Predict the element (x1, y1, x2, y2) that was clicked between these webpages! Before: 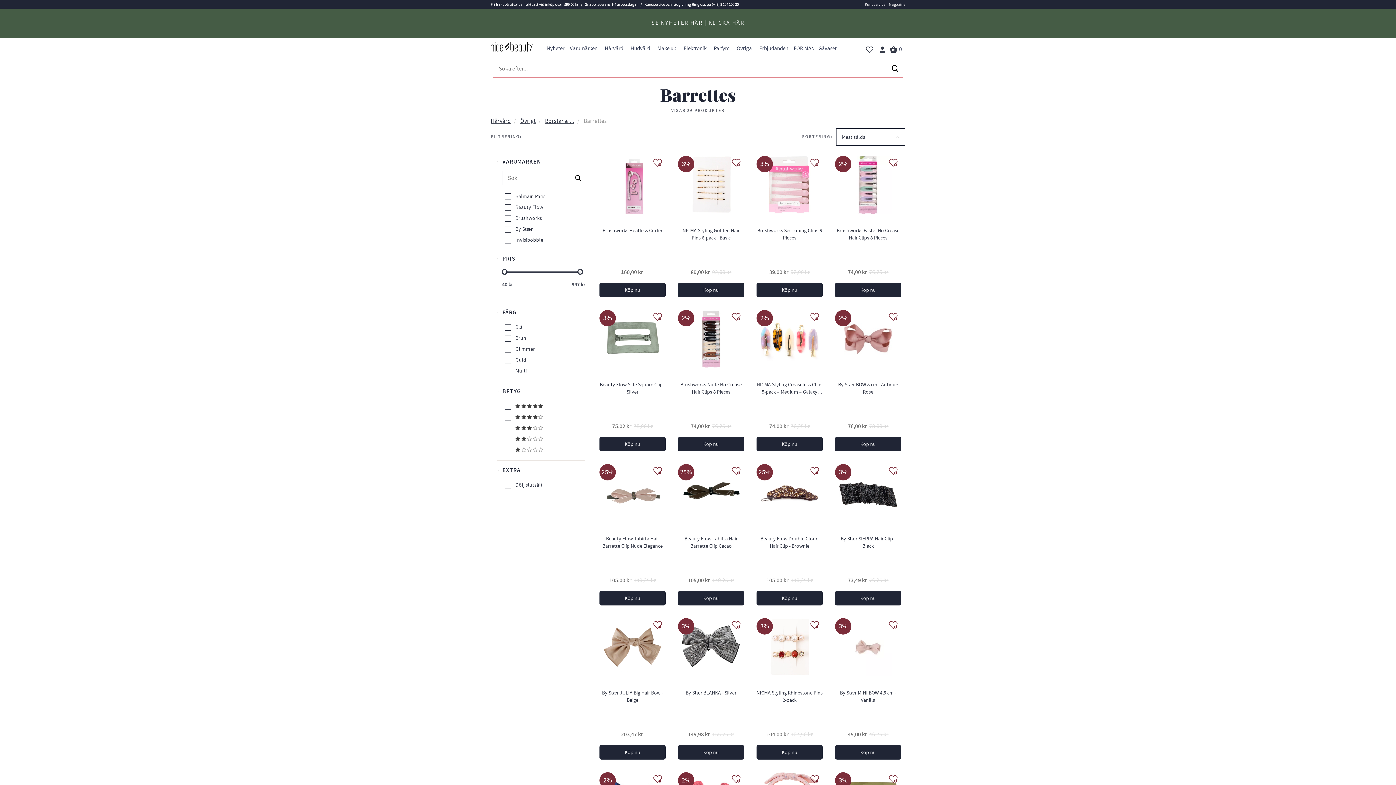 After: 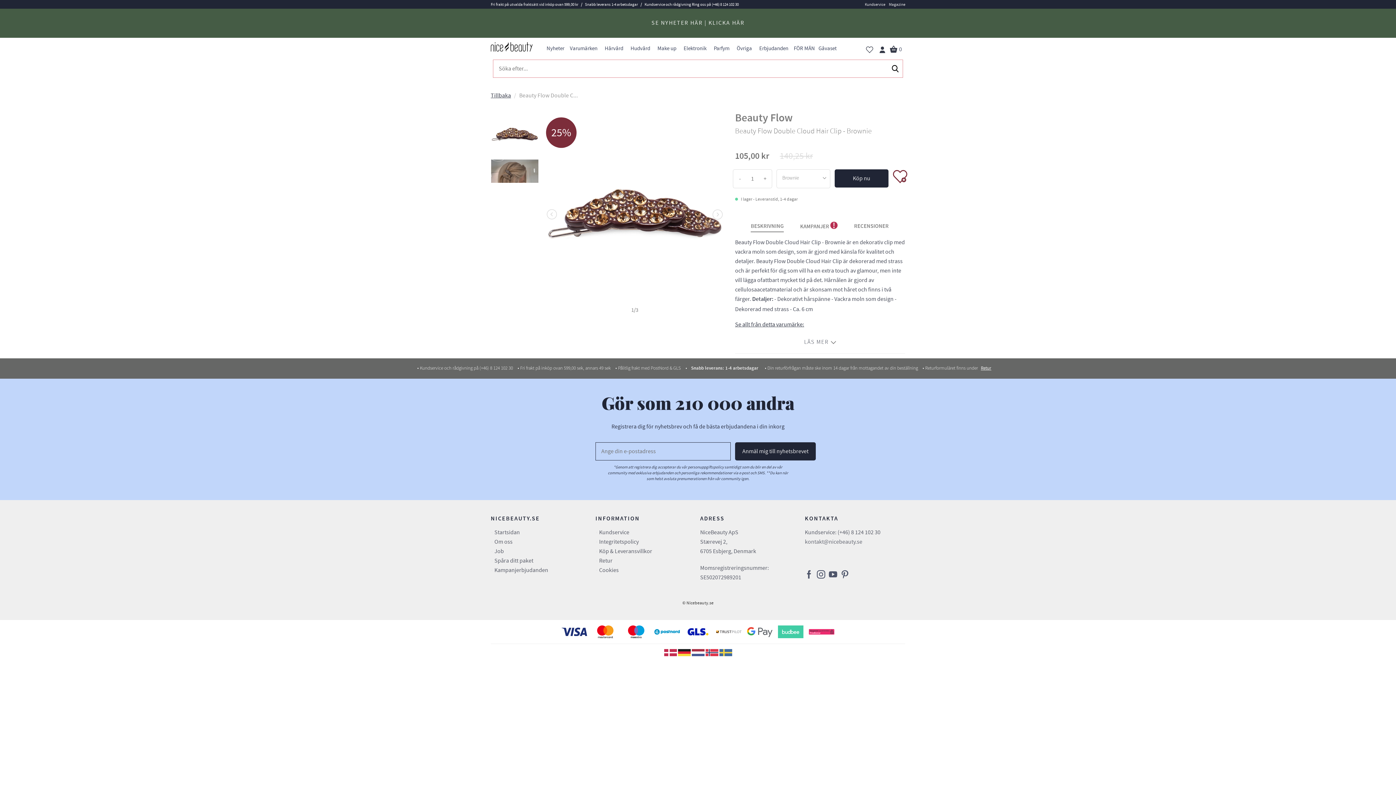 Action: label: Beauty Flow Double Cloud Hair Clip - Brownie bbox: (756, 535, 822, 549)